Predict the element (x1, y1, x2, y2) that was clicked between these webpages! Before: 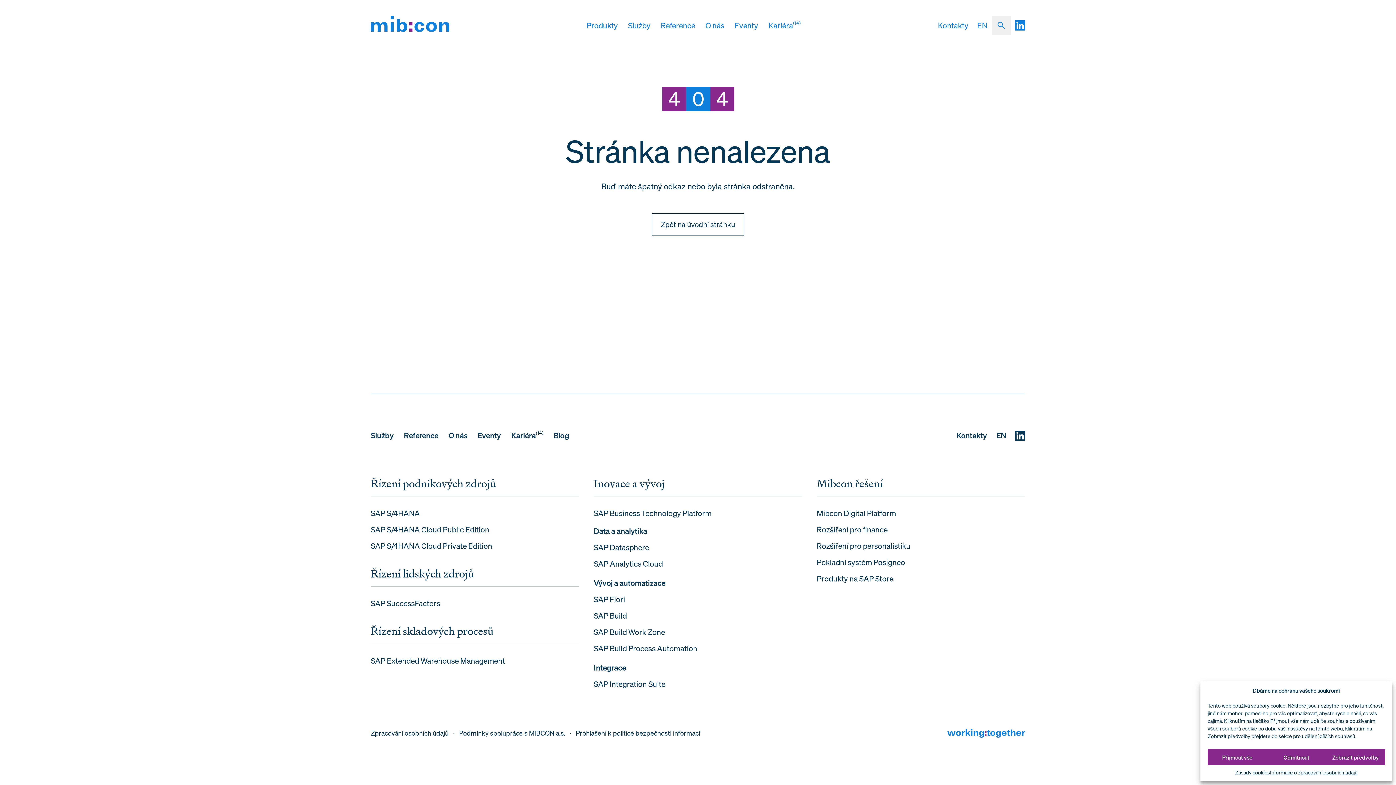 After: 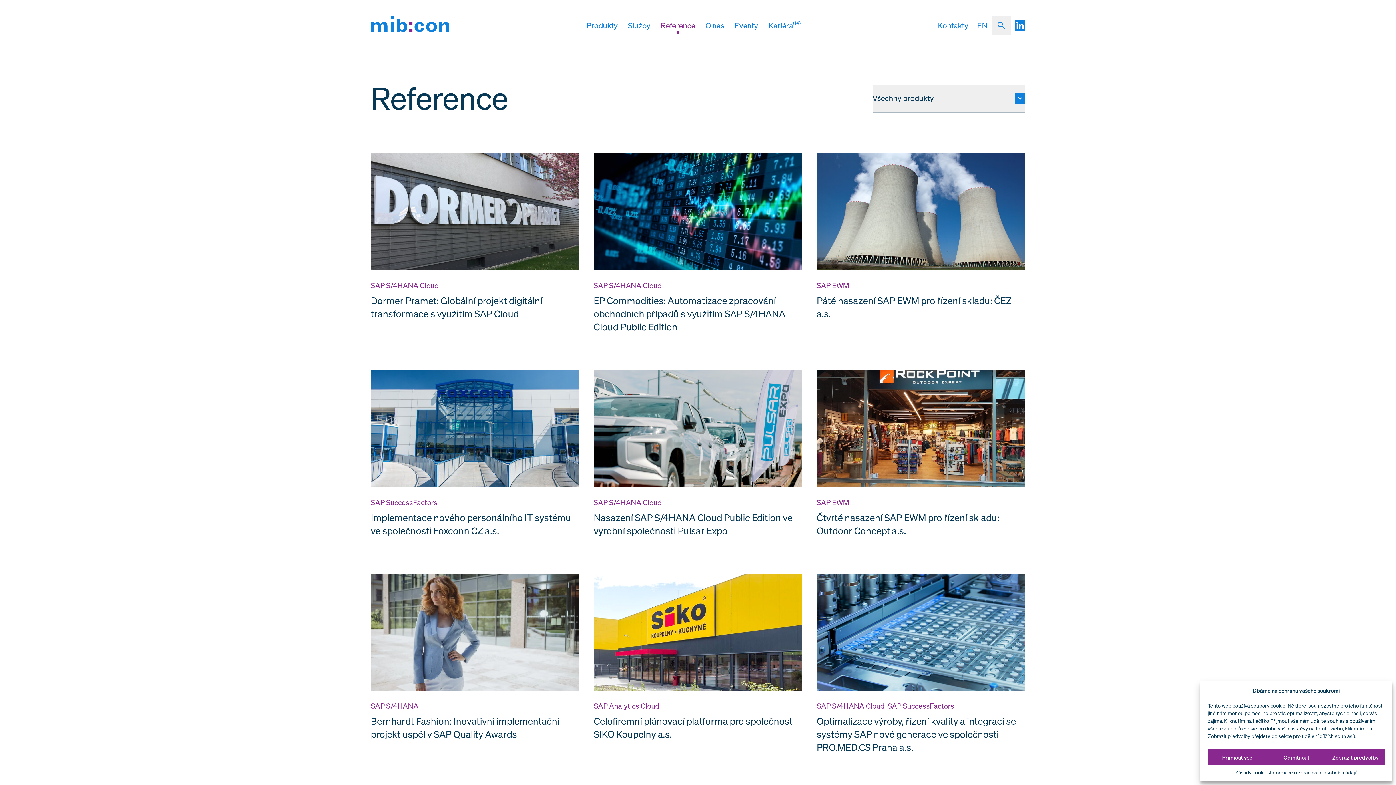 Action: label: Reference bbox: (655, 15, 700, 35)